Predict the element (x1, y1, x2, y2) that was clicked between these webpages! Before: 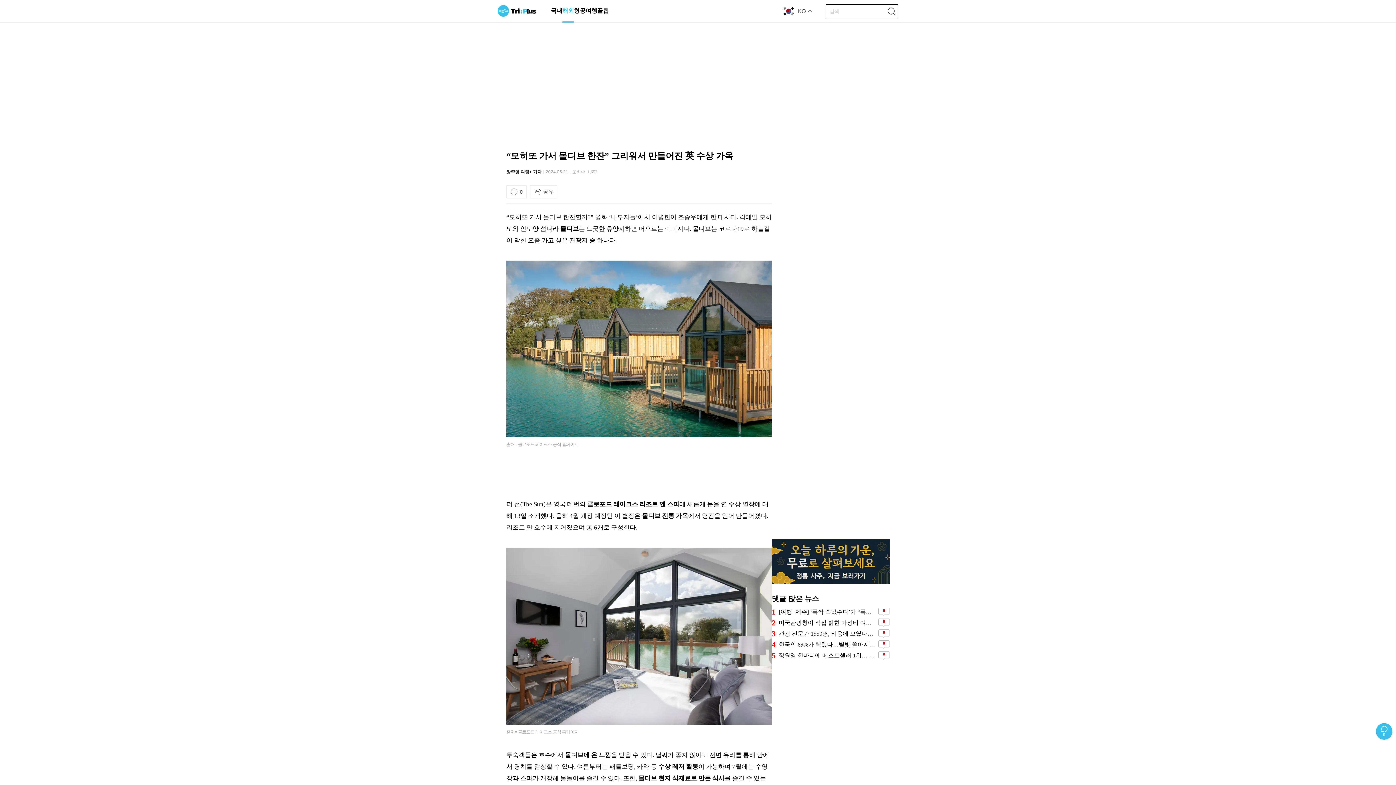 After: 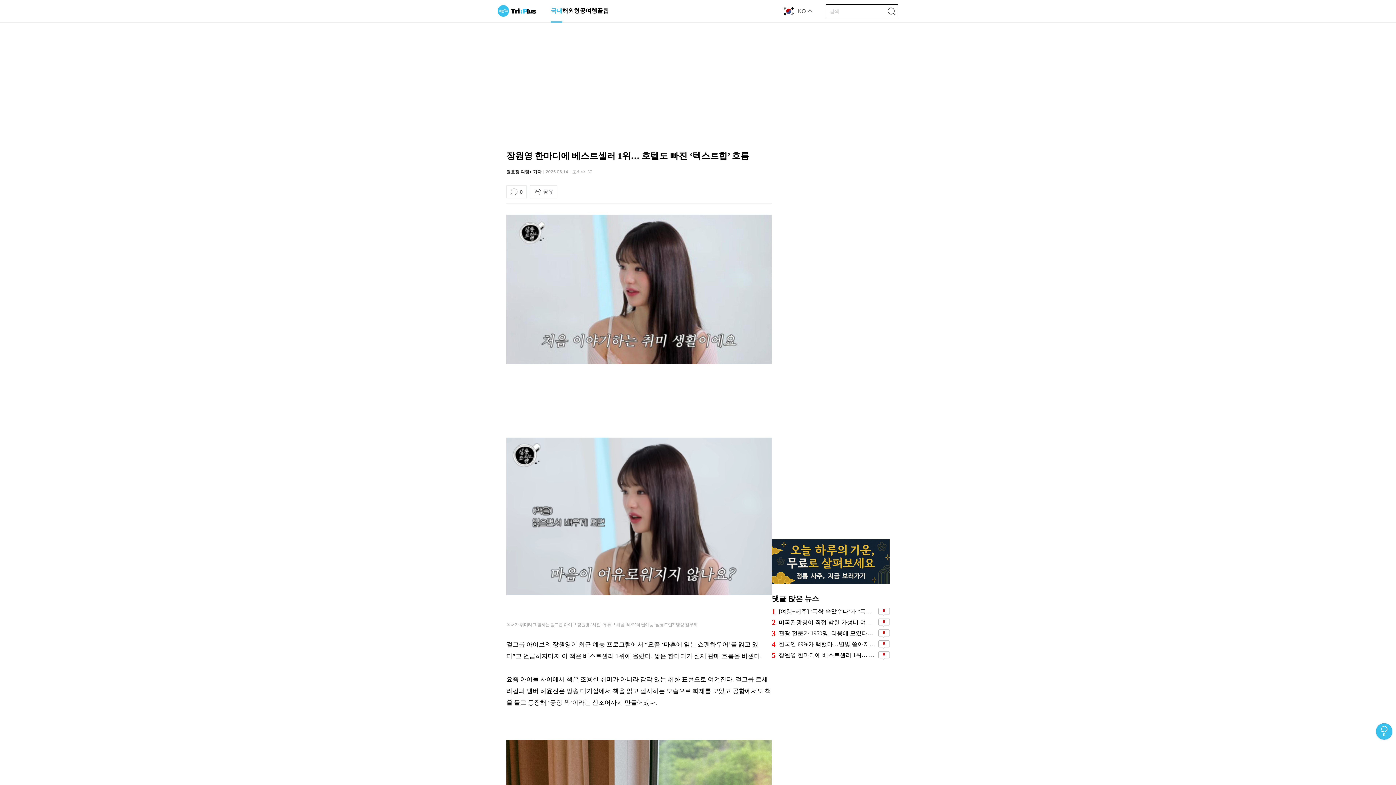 Action: label: 장원영 한마디에 베스트셀러 1위… 호텔도 빠진 ‘텍스트힙’ 흐름 bbox: (778, 652, 876, 659)